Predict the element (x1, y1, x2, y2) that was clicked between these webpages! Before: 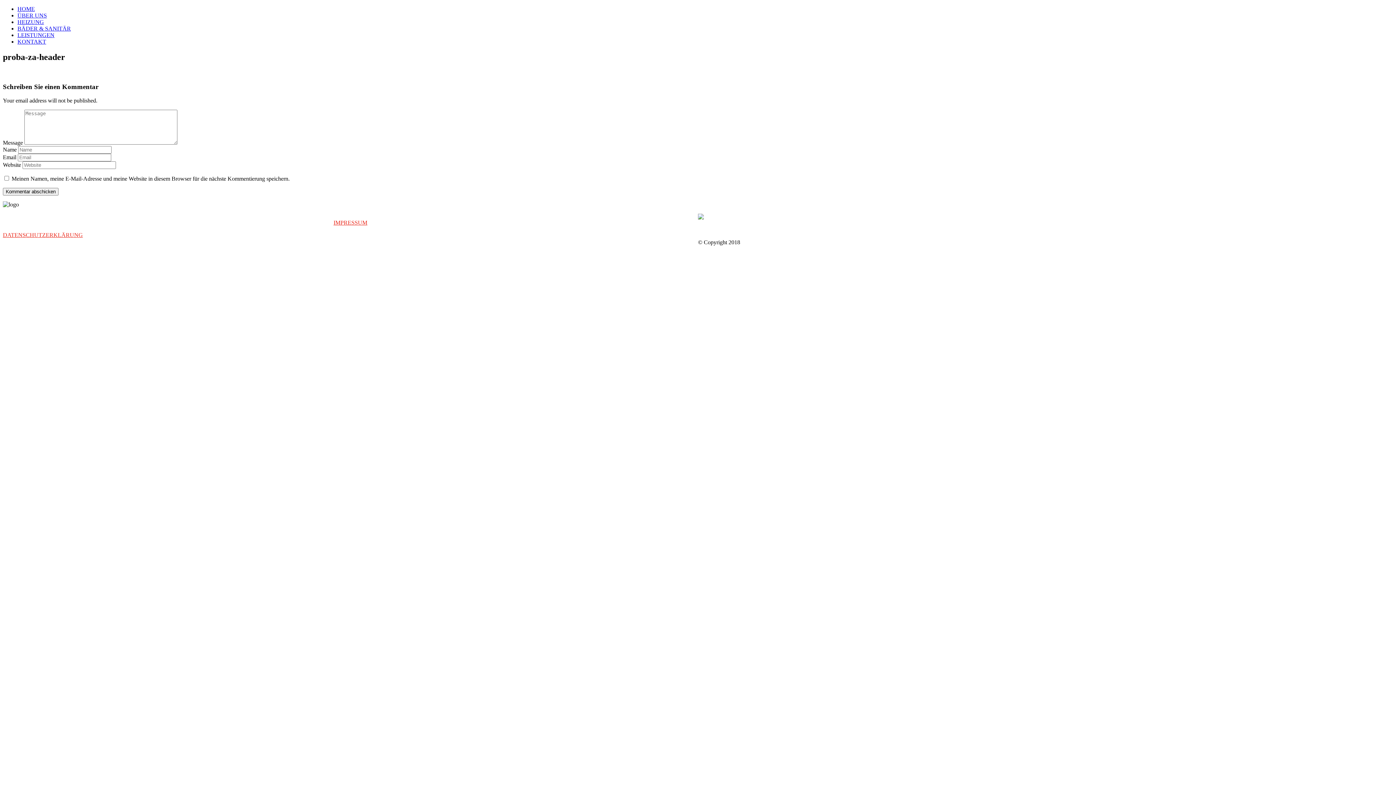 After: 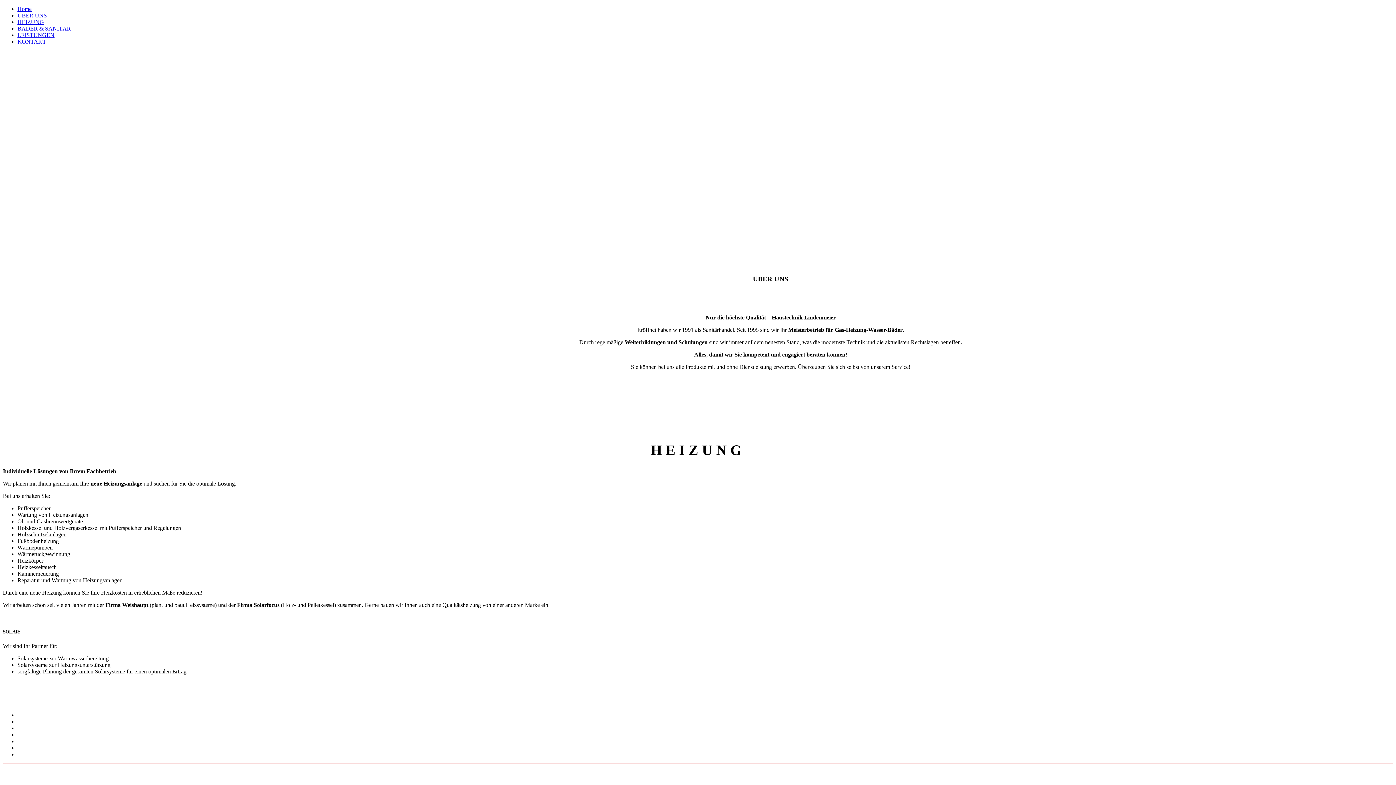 Action: label: BÄDER & SANITÄR bbox: (17, 25, 70, 31)